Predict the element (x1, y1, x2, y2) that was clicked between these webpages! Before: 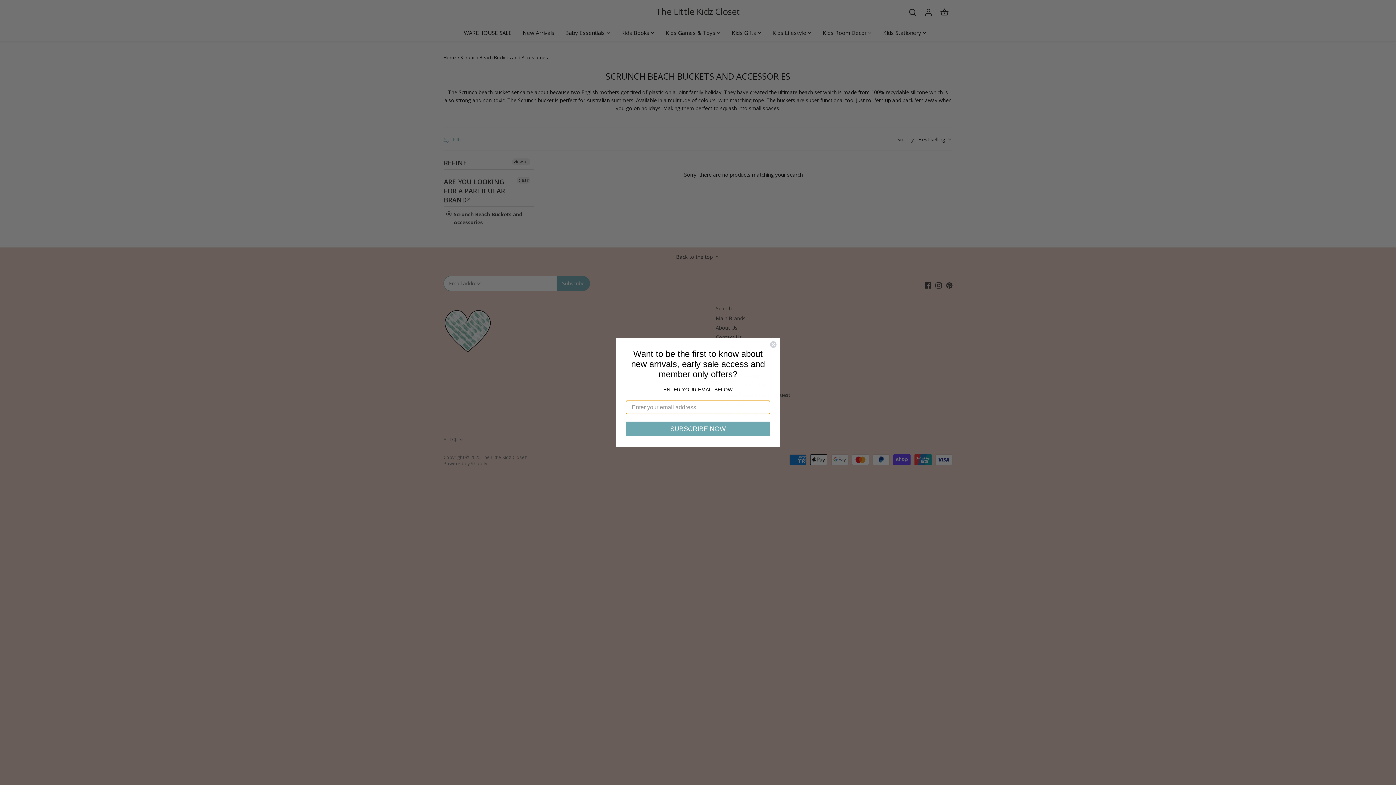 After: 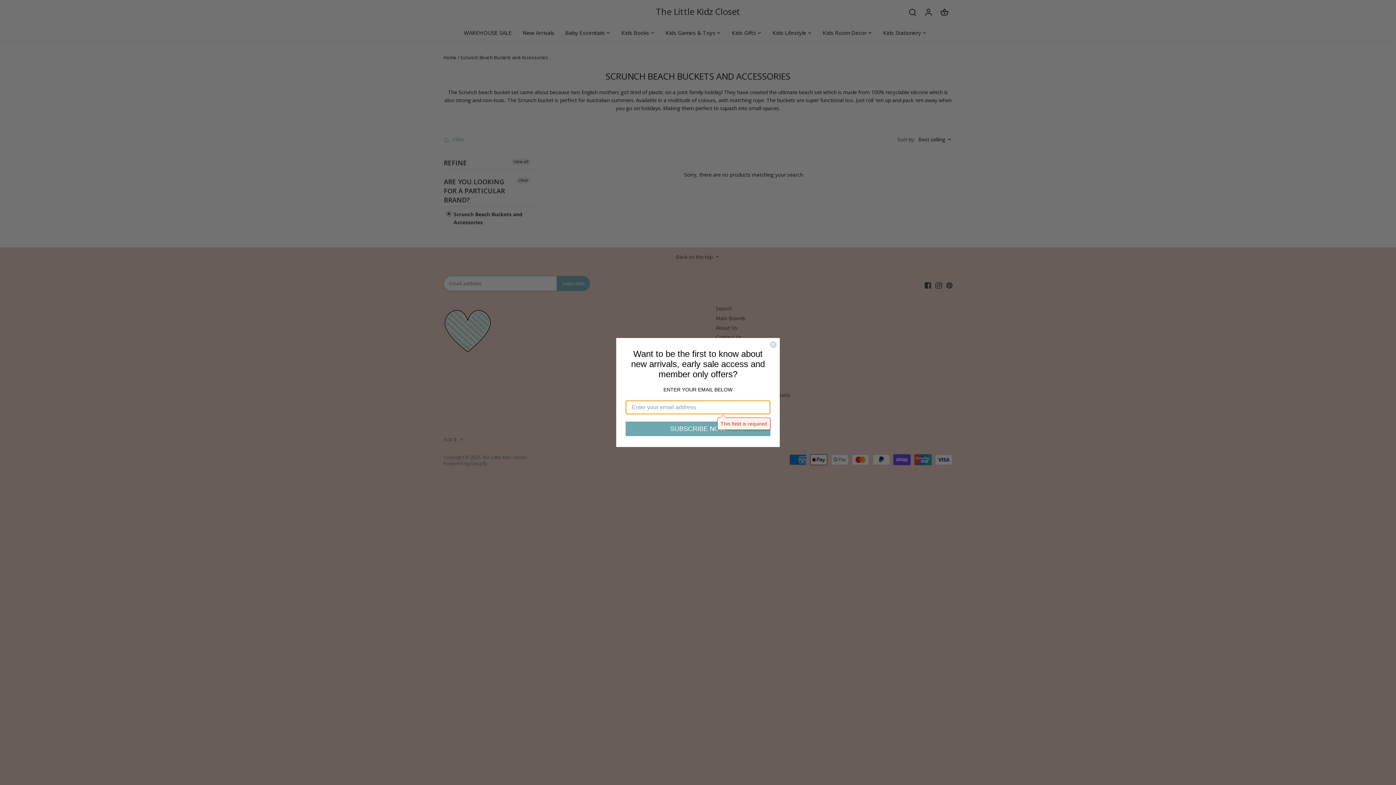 Action: bbox: (625, 421, 770, 436) label: SUBSCRIBE NOW